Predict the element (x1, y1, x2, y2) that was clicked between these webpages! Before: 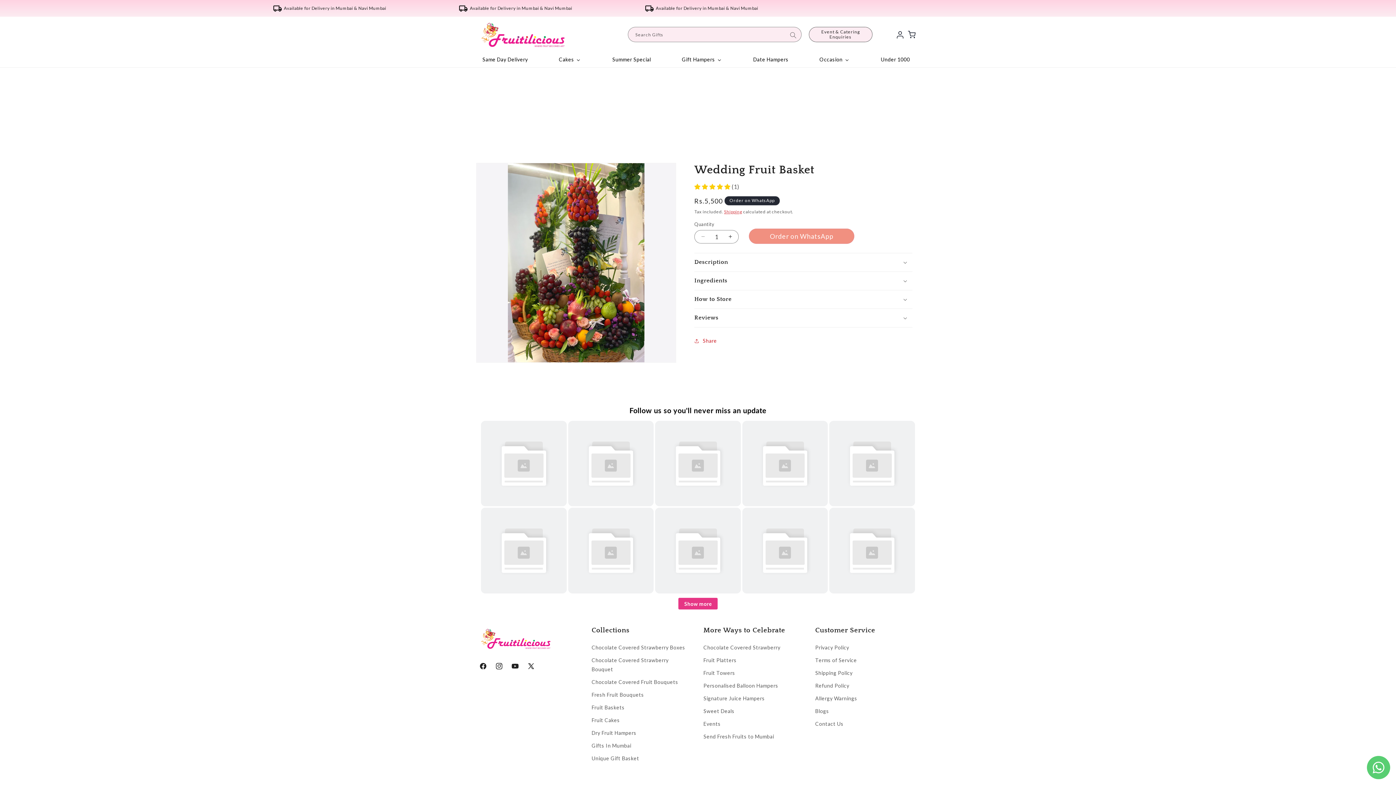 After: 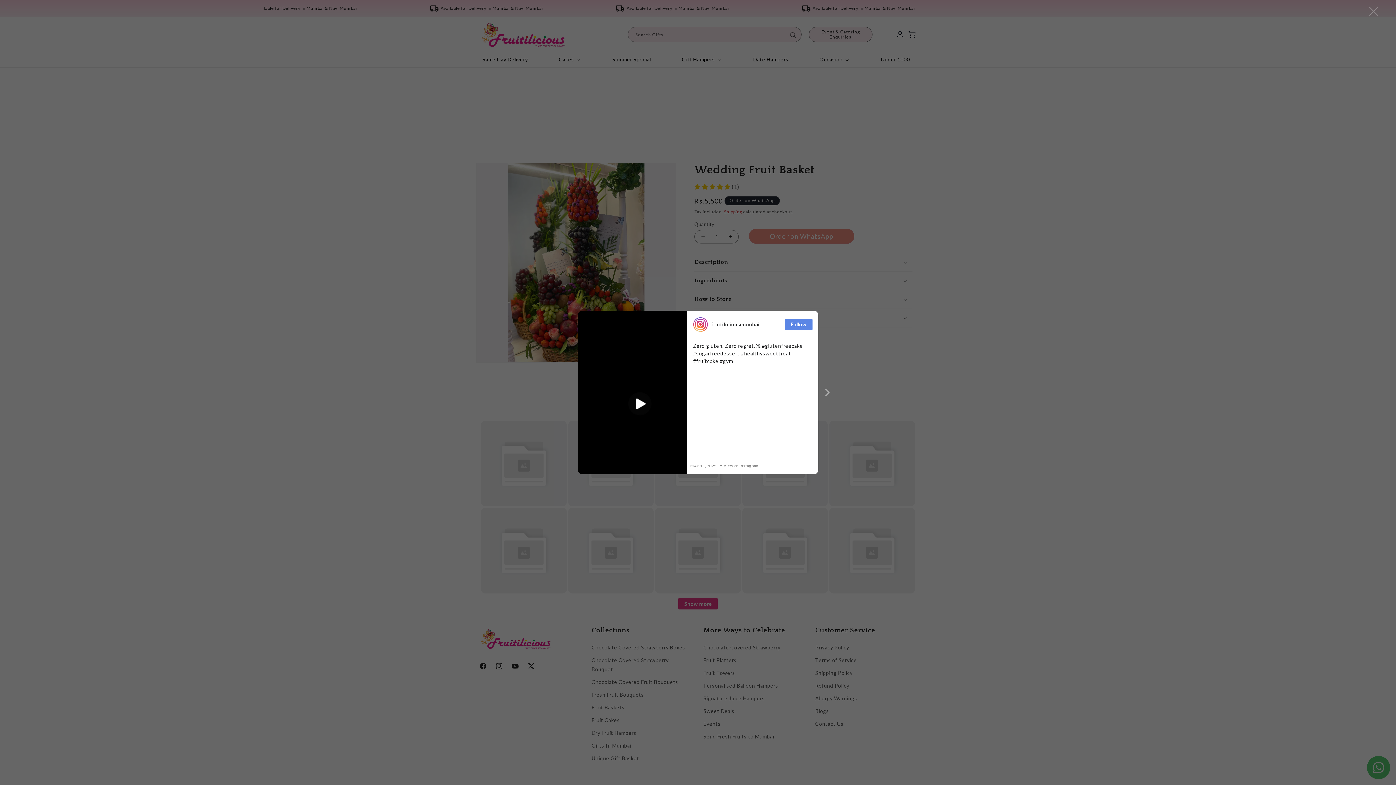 Action: bbox: (481, 421, 566, 506)